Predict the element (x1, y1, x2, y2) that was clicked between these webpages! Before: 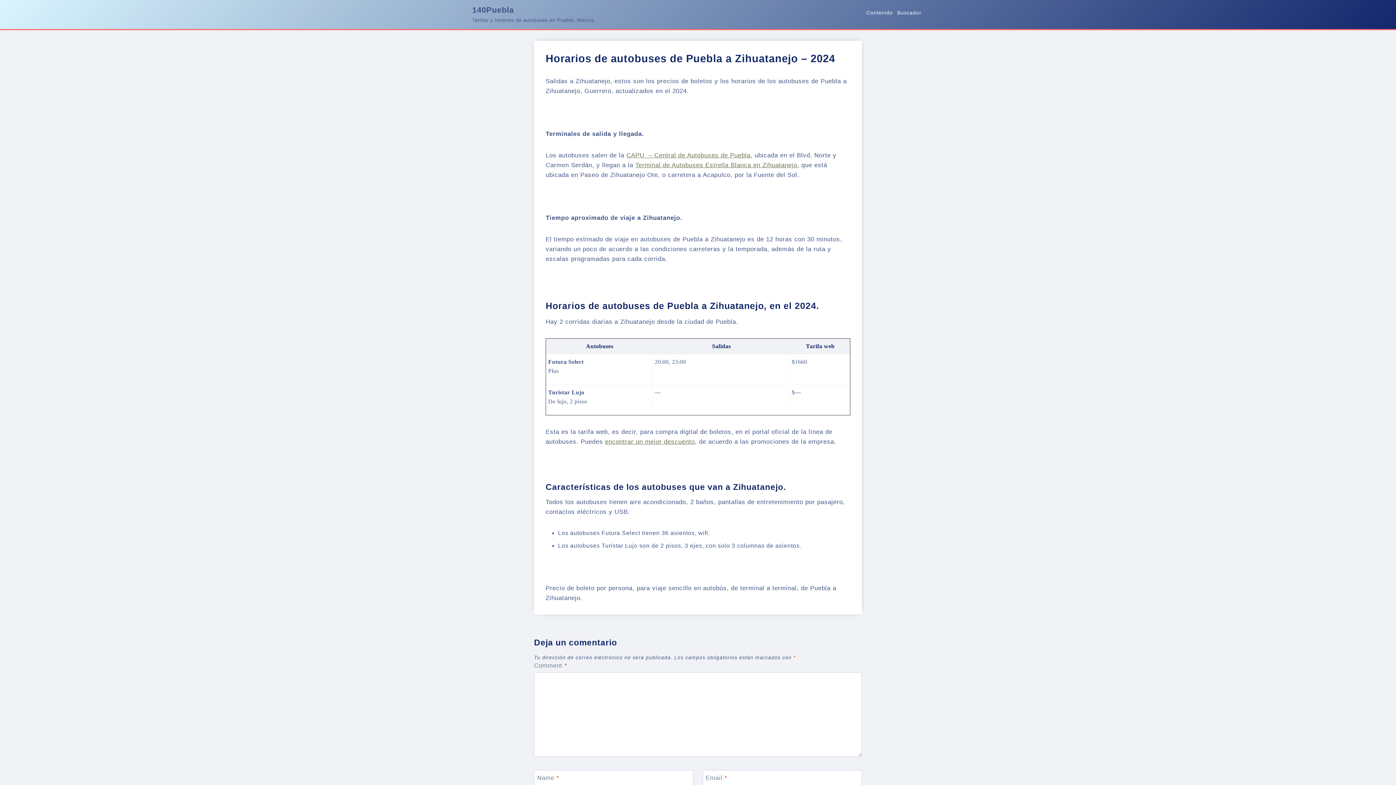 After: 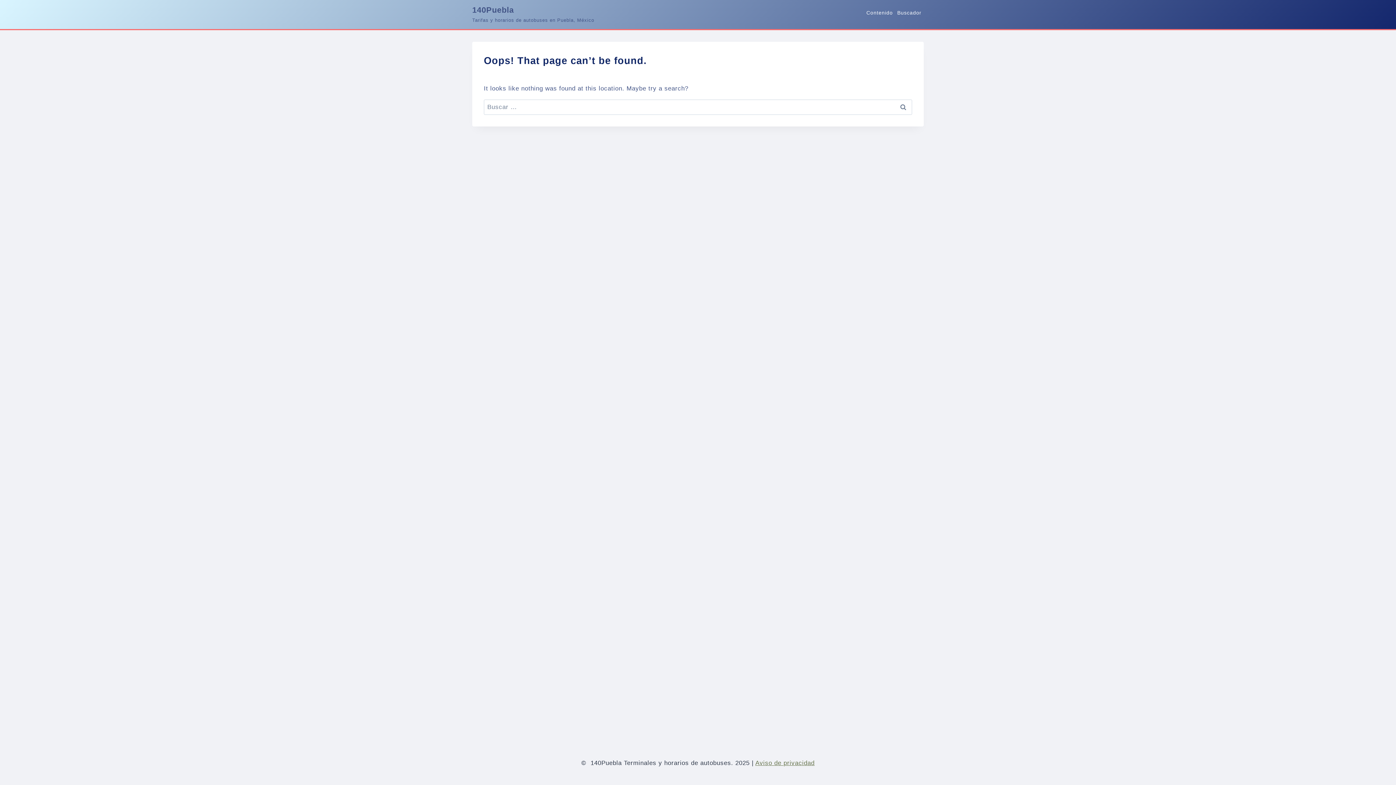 Action: label: CAPU  – Central de Autobuses de Puebla bbox: (626, 152, 750, 159)